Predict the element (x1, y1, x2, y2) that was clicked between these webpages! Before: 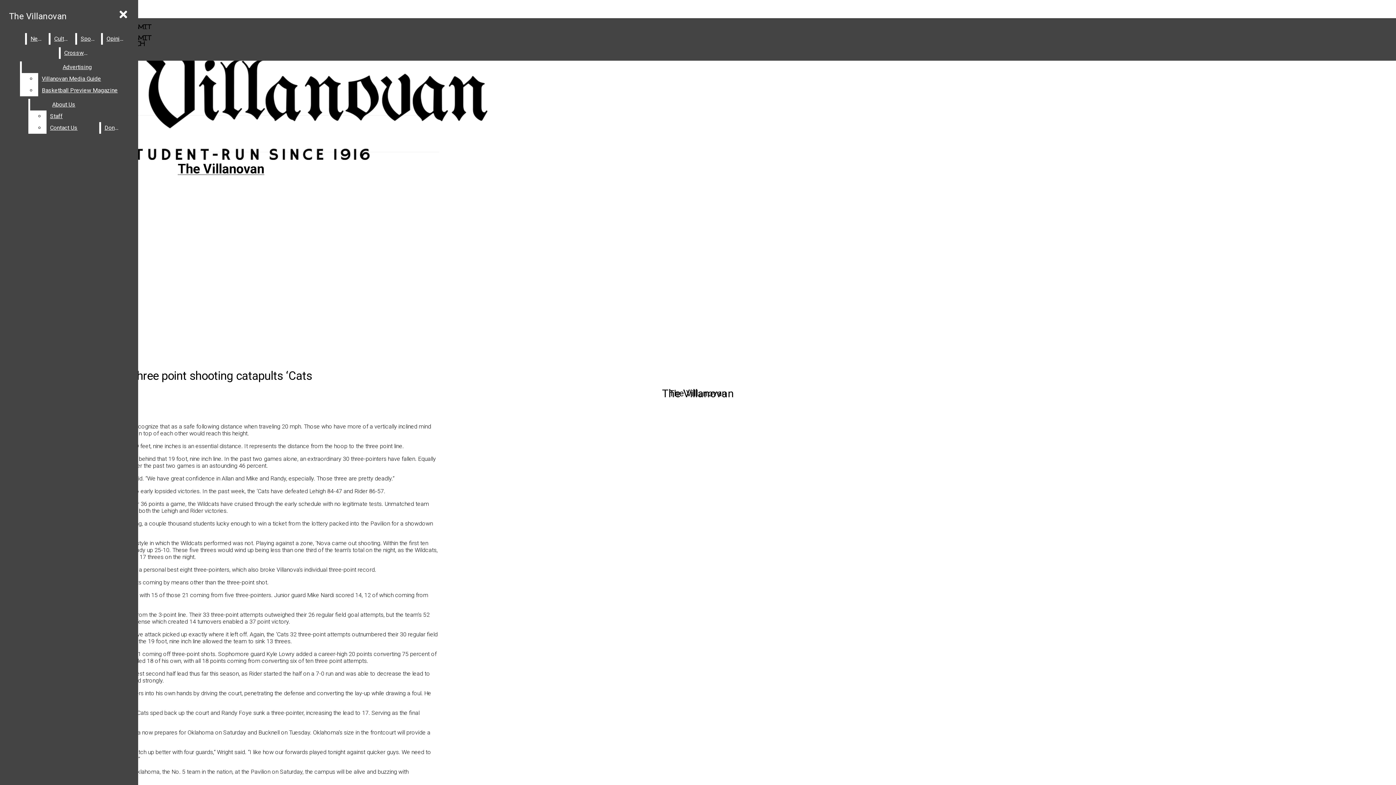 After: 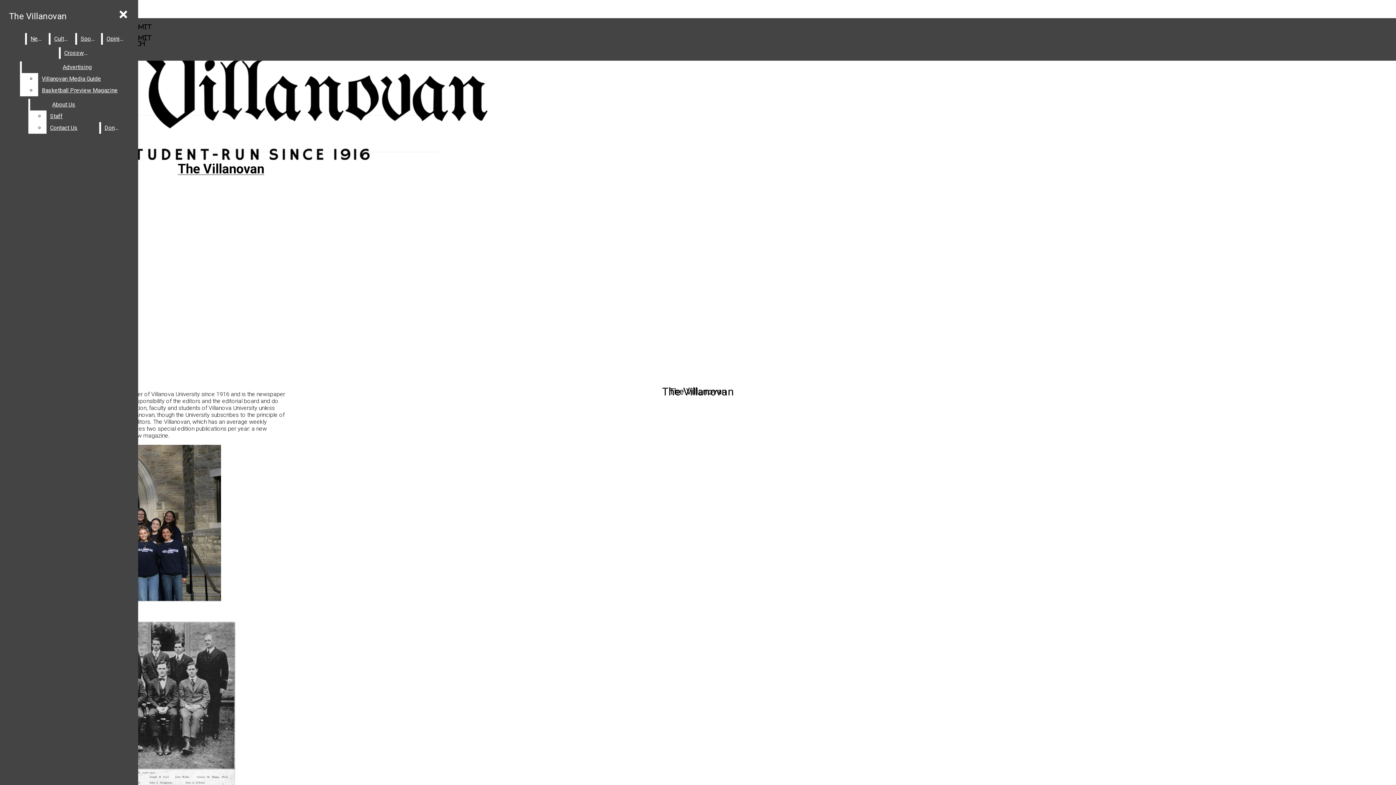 Action: bbox: (30, 98, 97, 110) label: About Us